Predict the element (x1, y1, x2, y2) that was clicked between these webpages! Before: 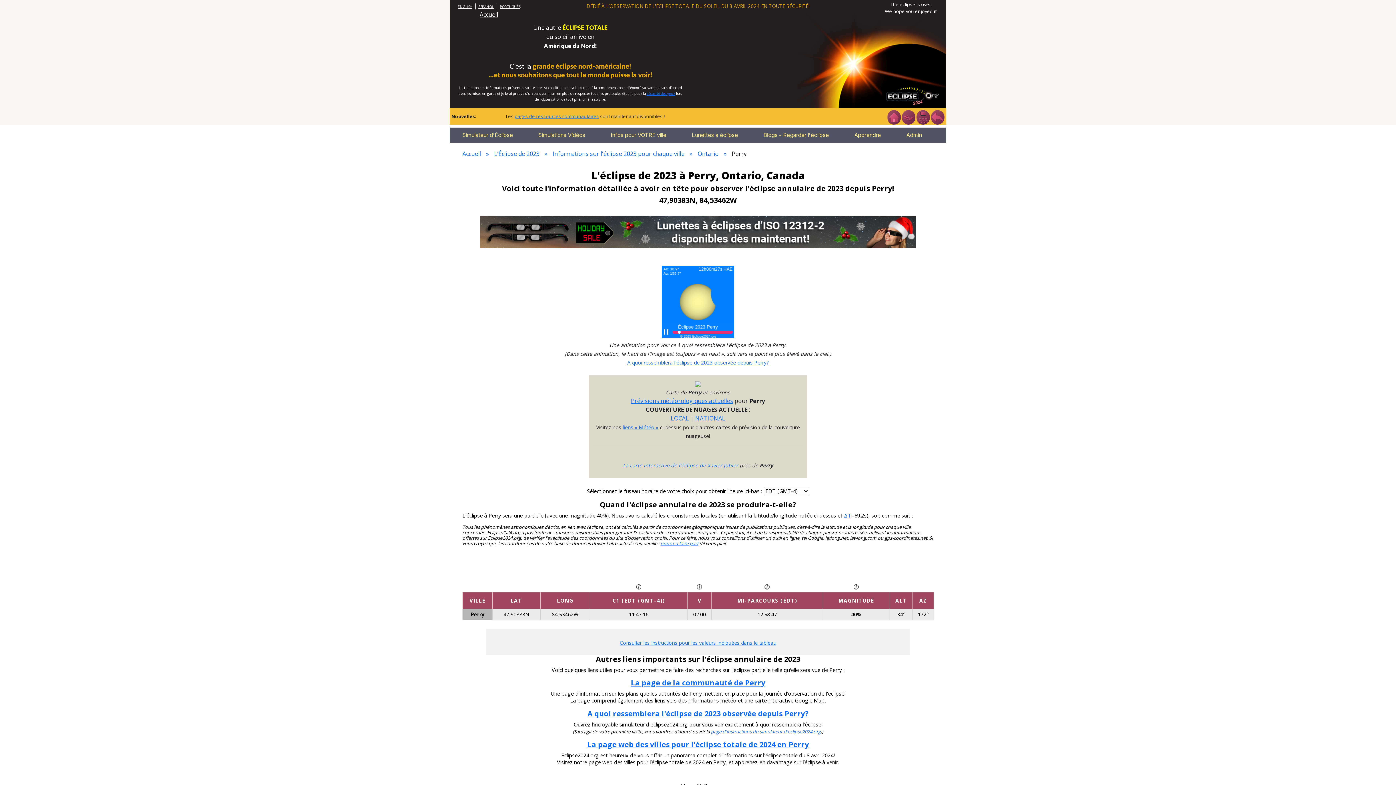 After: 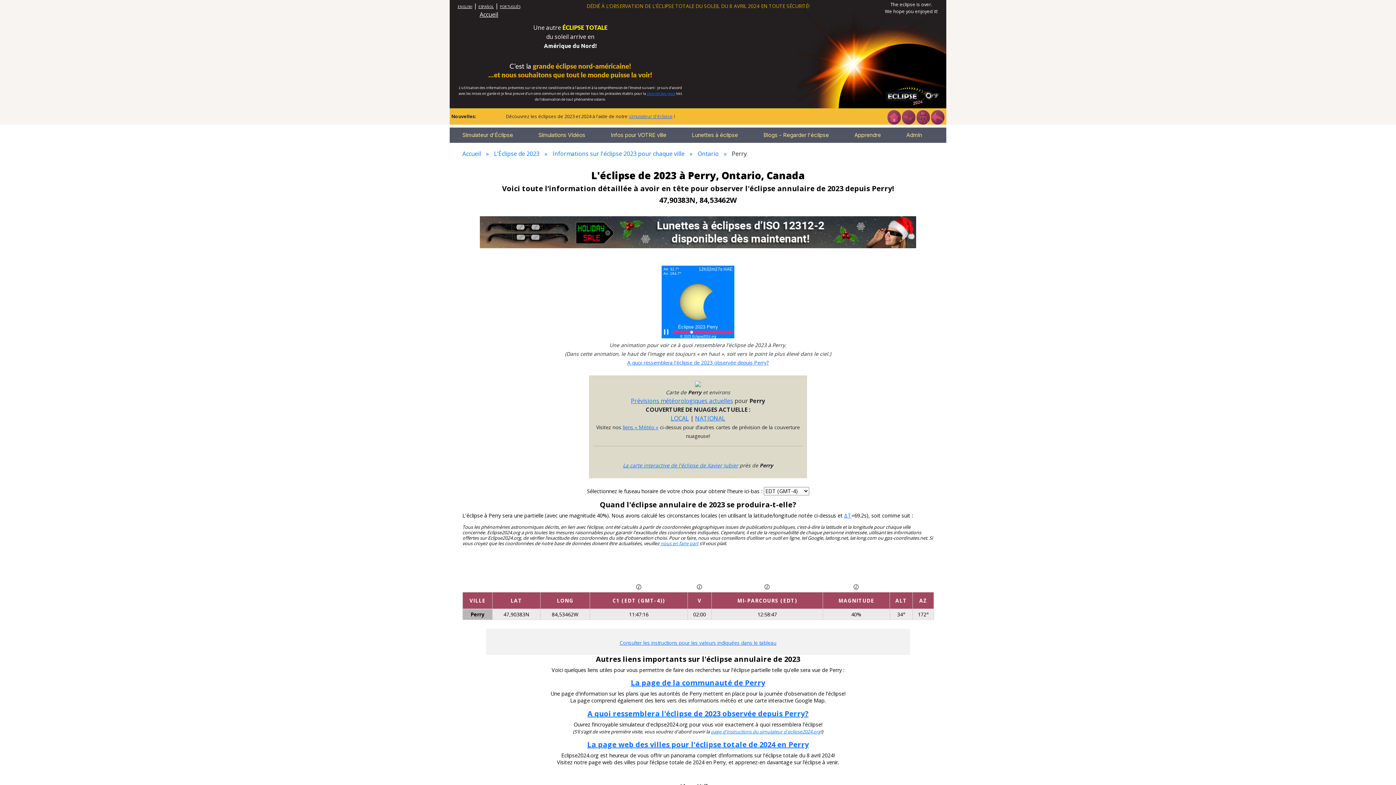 Action: bbox: (764, 583, 769, 590)